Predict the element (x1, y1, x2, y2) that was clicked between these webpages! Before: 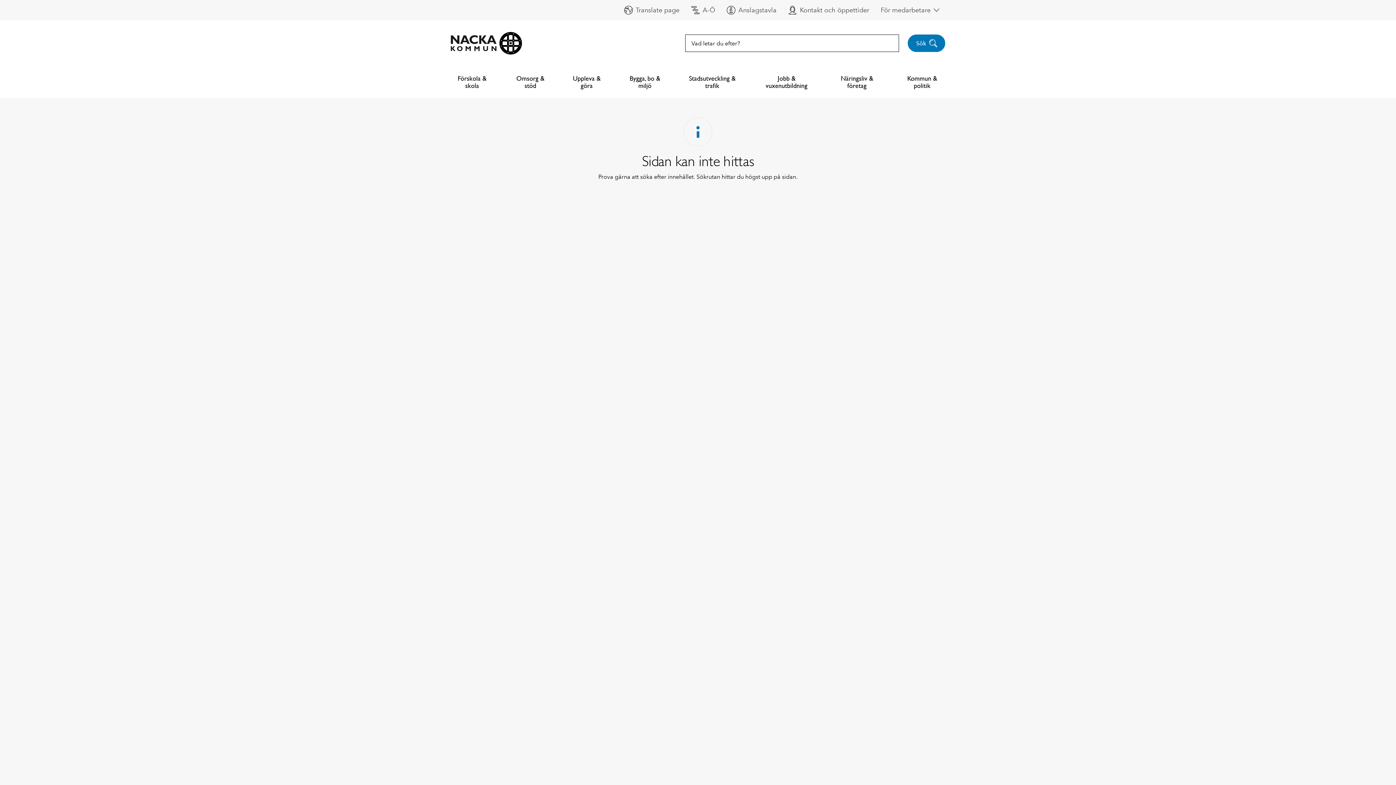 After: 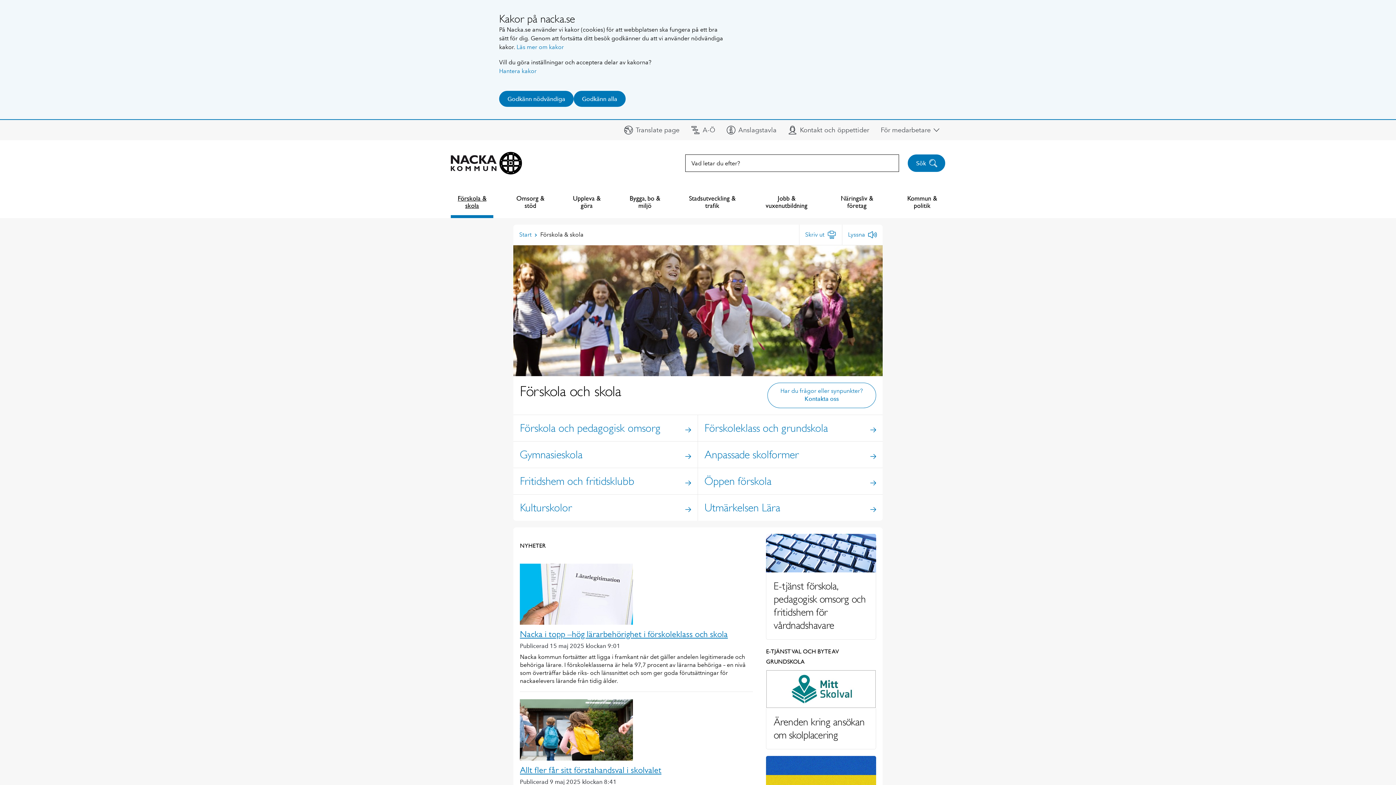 Action: label: Förskola & skola bbox: (450, 66, 493, 98)